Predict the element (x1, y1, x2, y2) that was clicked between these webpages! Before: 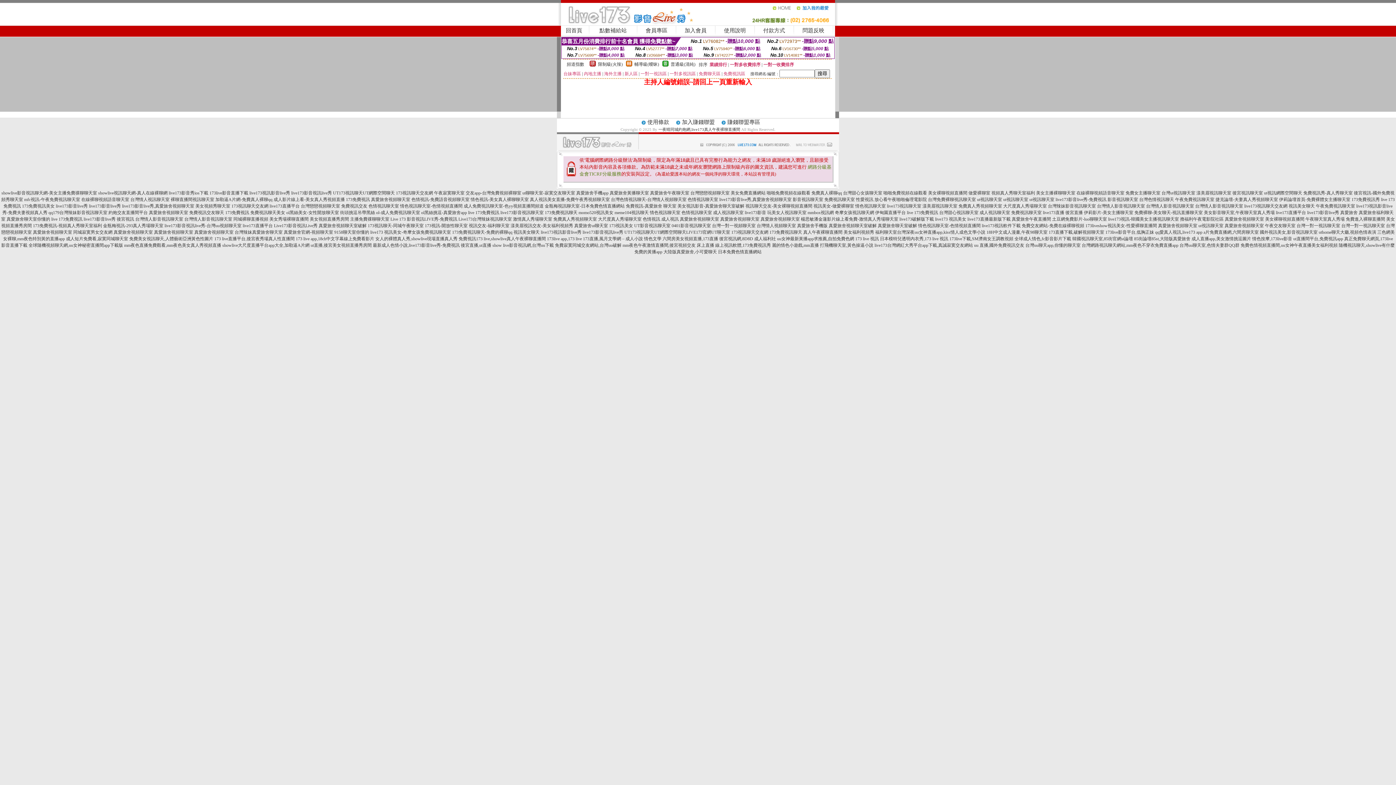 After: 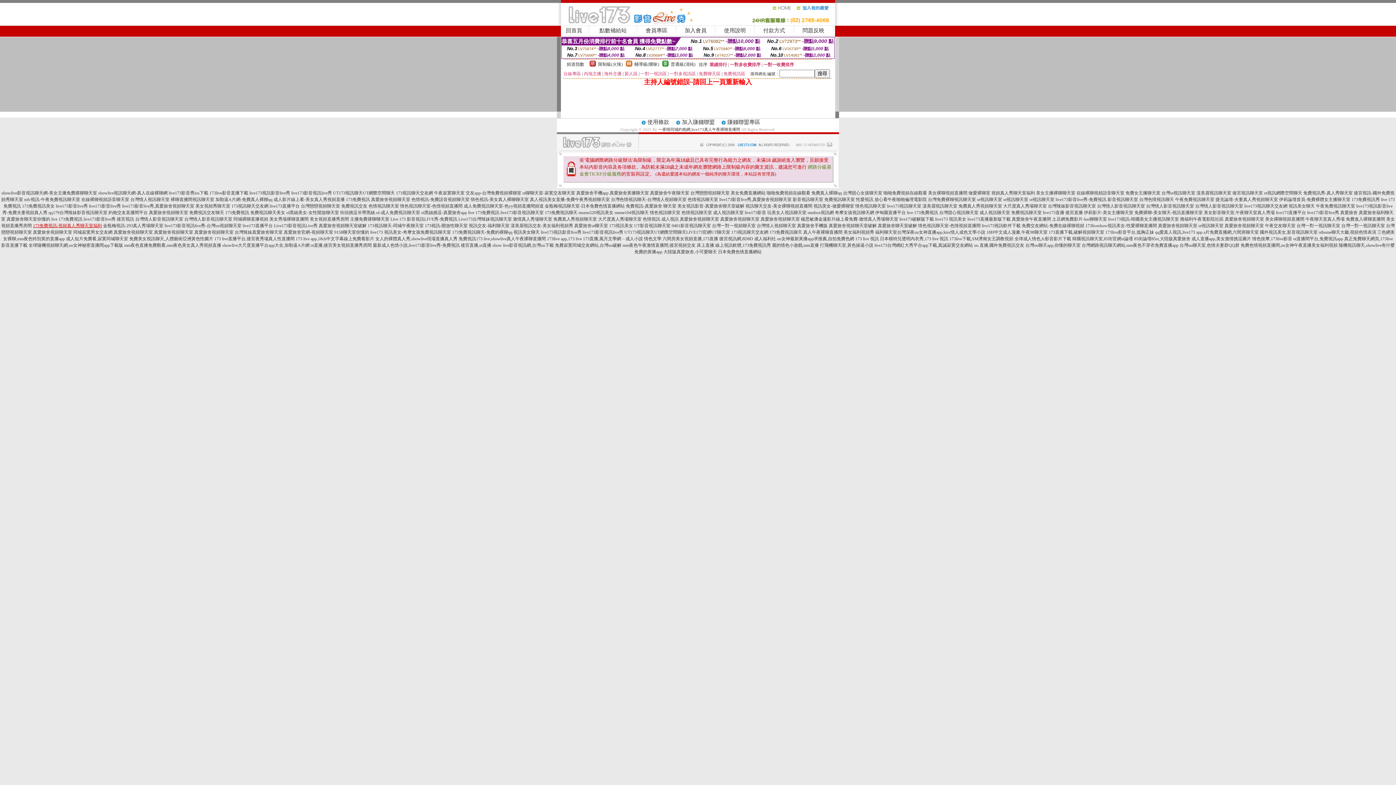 Action: label: 173免費視訊-視頻真人秀聊天室福利 bbox: (32, 223, 102, 228)